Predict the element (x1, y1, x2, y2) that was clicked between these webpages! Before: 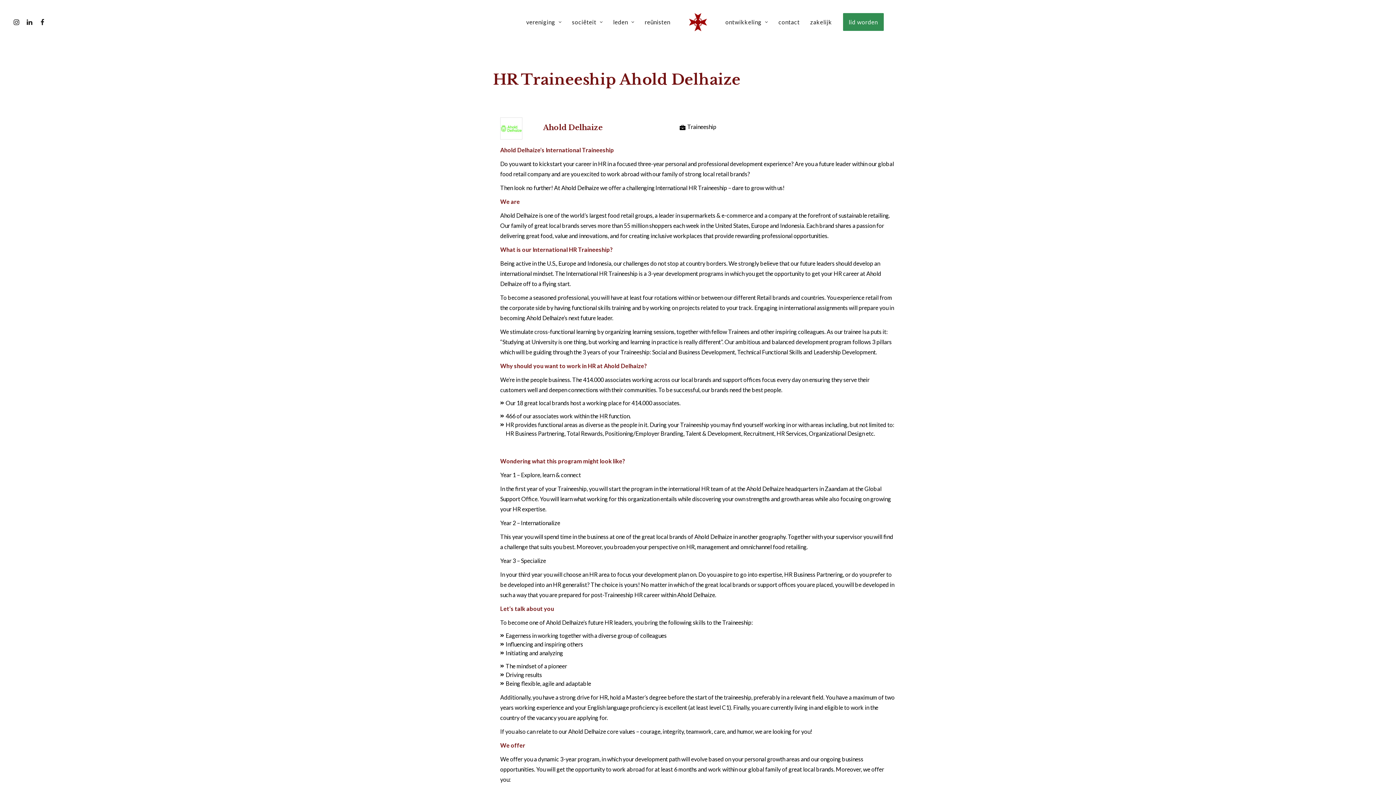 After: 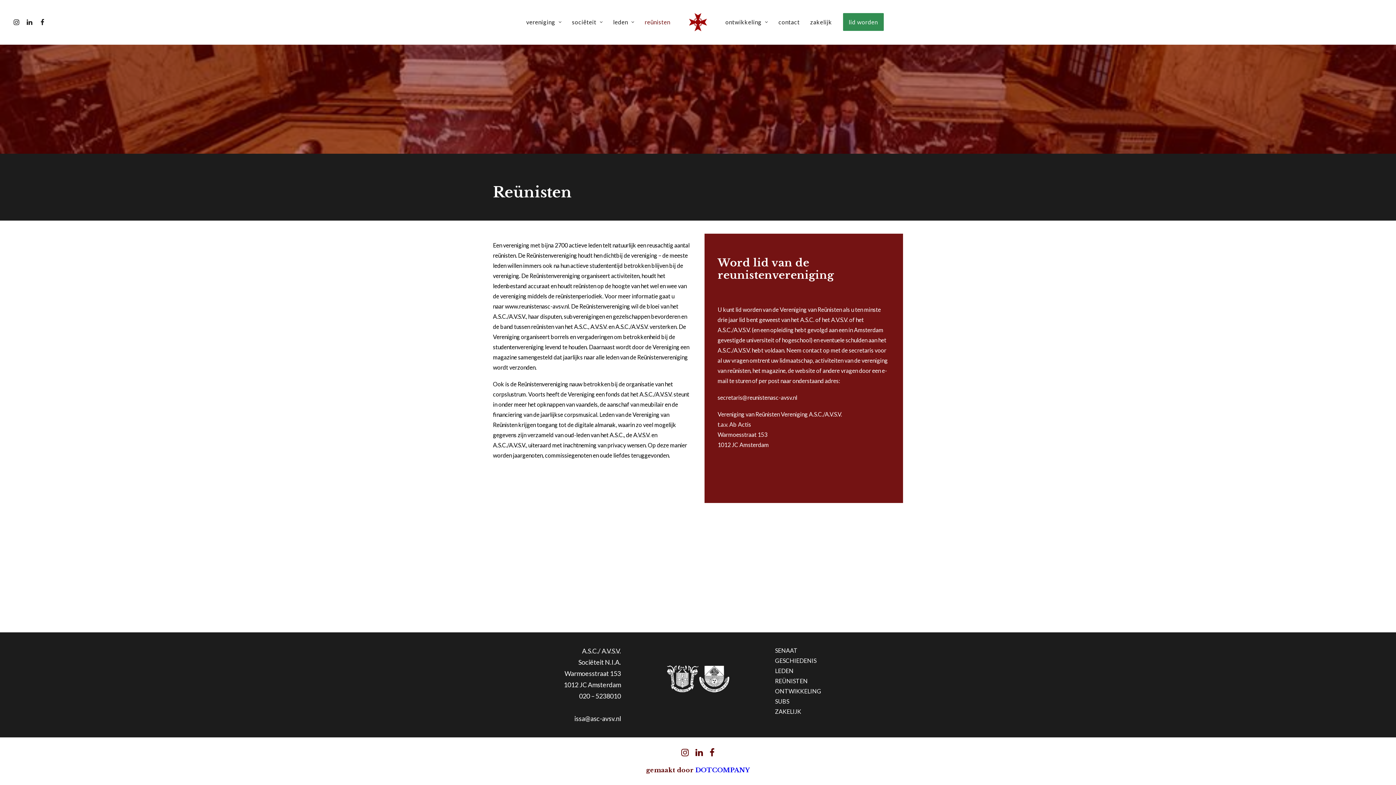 Action: bbox: (639, 0, 675, 44) label: reünisten